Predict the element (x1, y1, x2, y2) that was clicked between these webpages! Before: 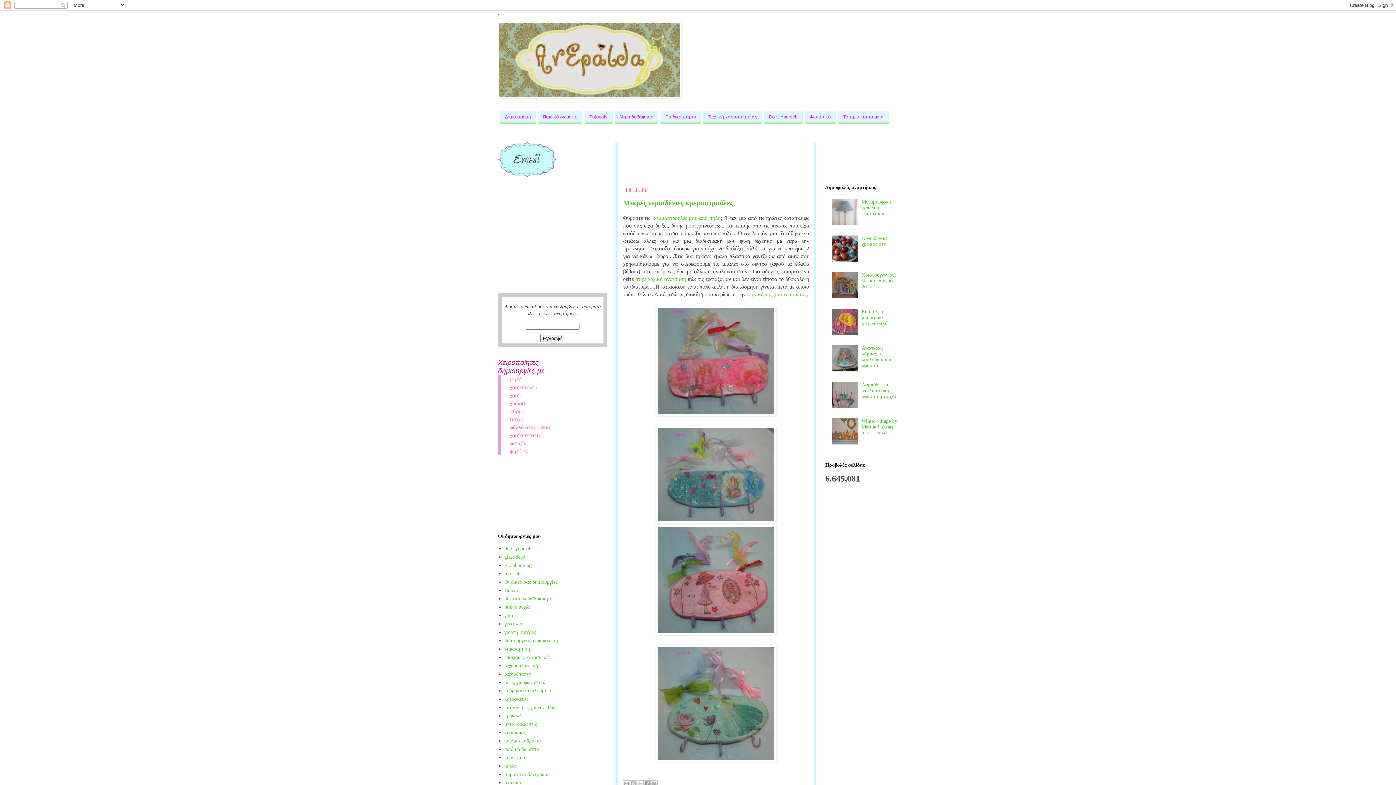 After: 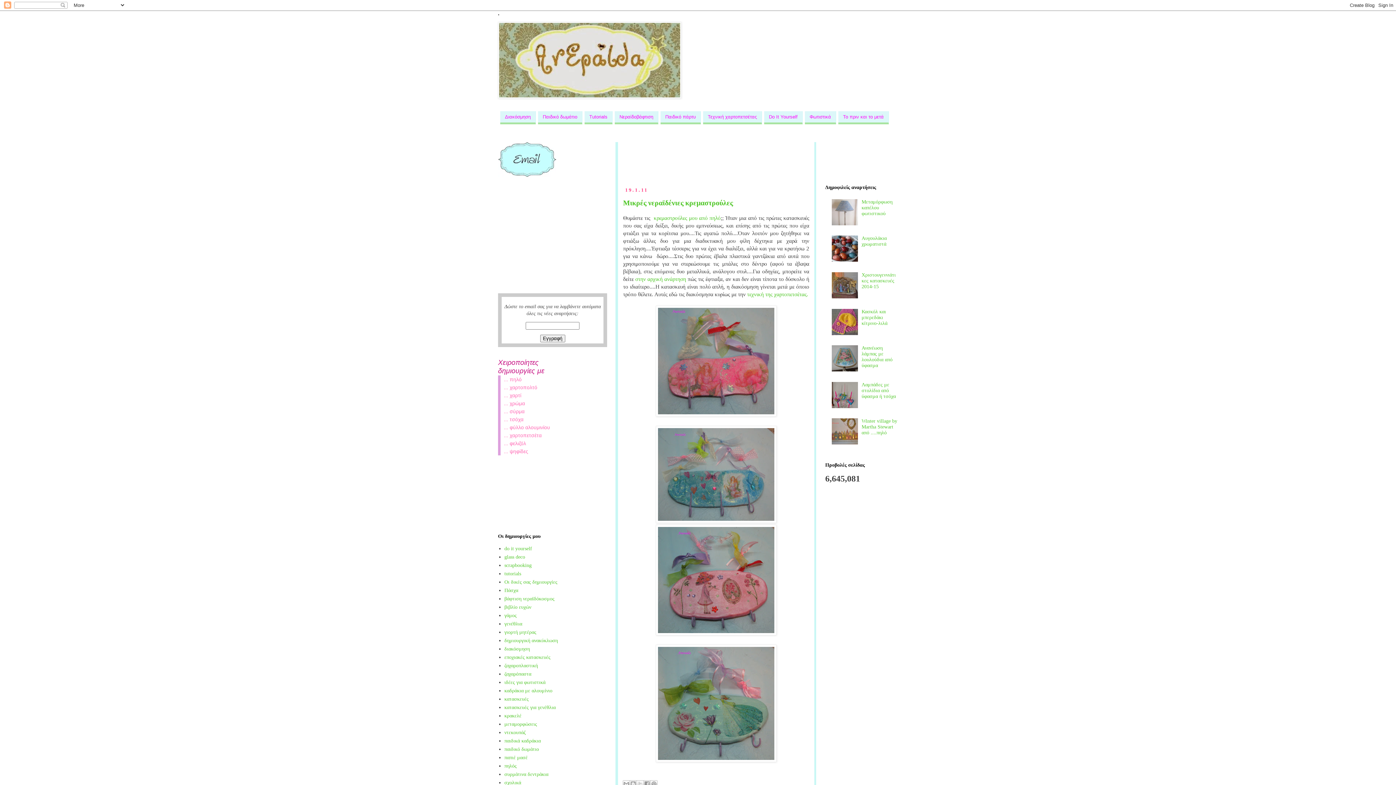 Action: bbox: (831, 330, 860, 336)